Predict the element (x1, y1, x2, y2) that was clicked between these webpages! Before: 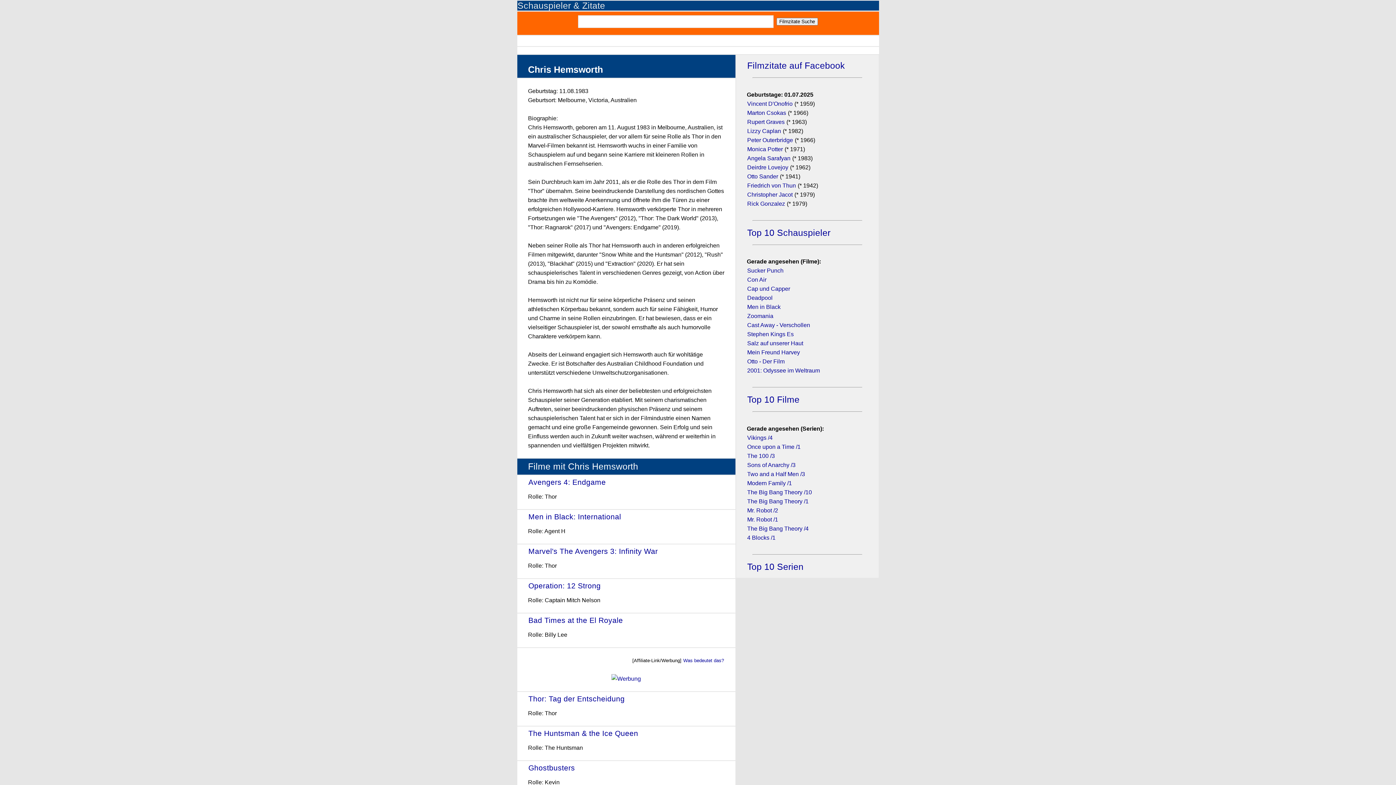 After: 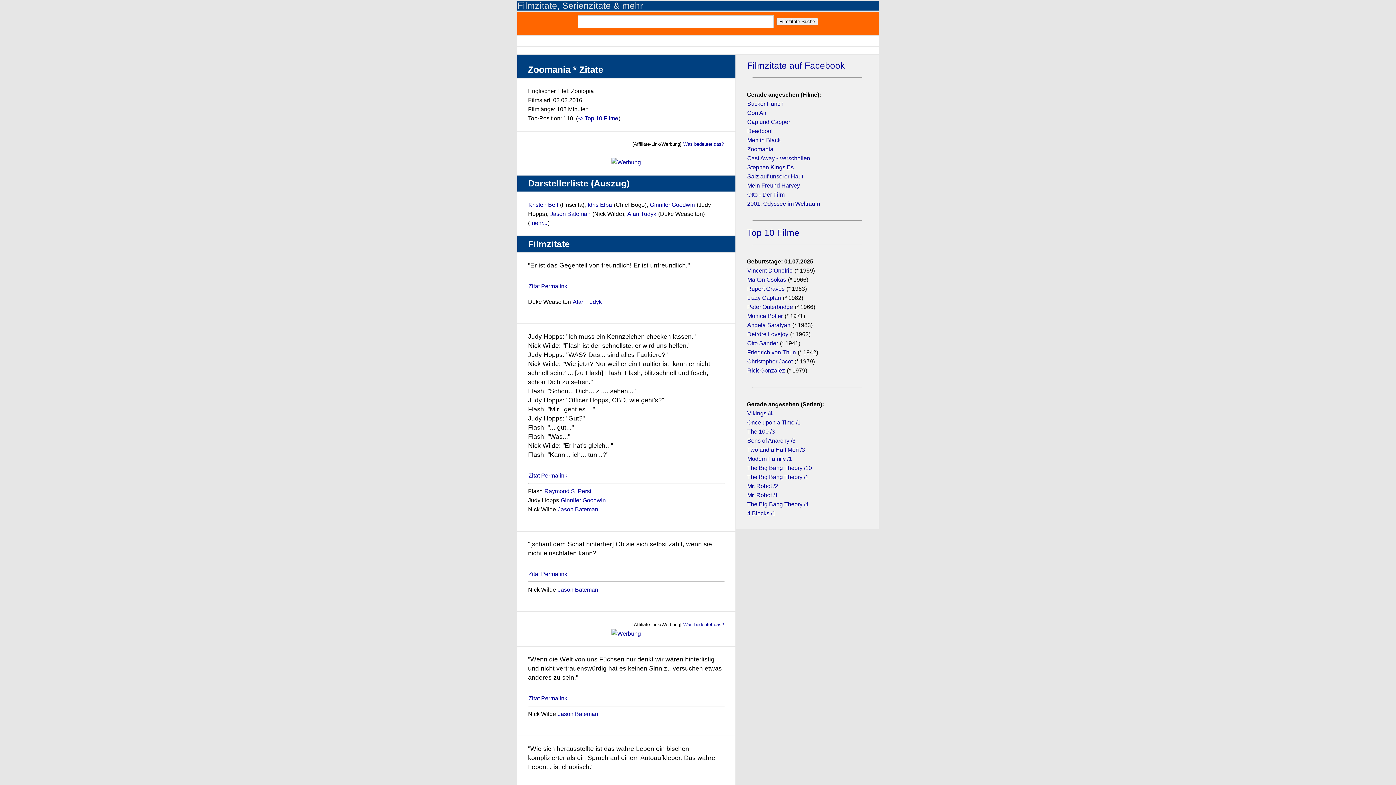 Action: bbox: (747, 313, 773, 319) label: Zoomania